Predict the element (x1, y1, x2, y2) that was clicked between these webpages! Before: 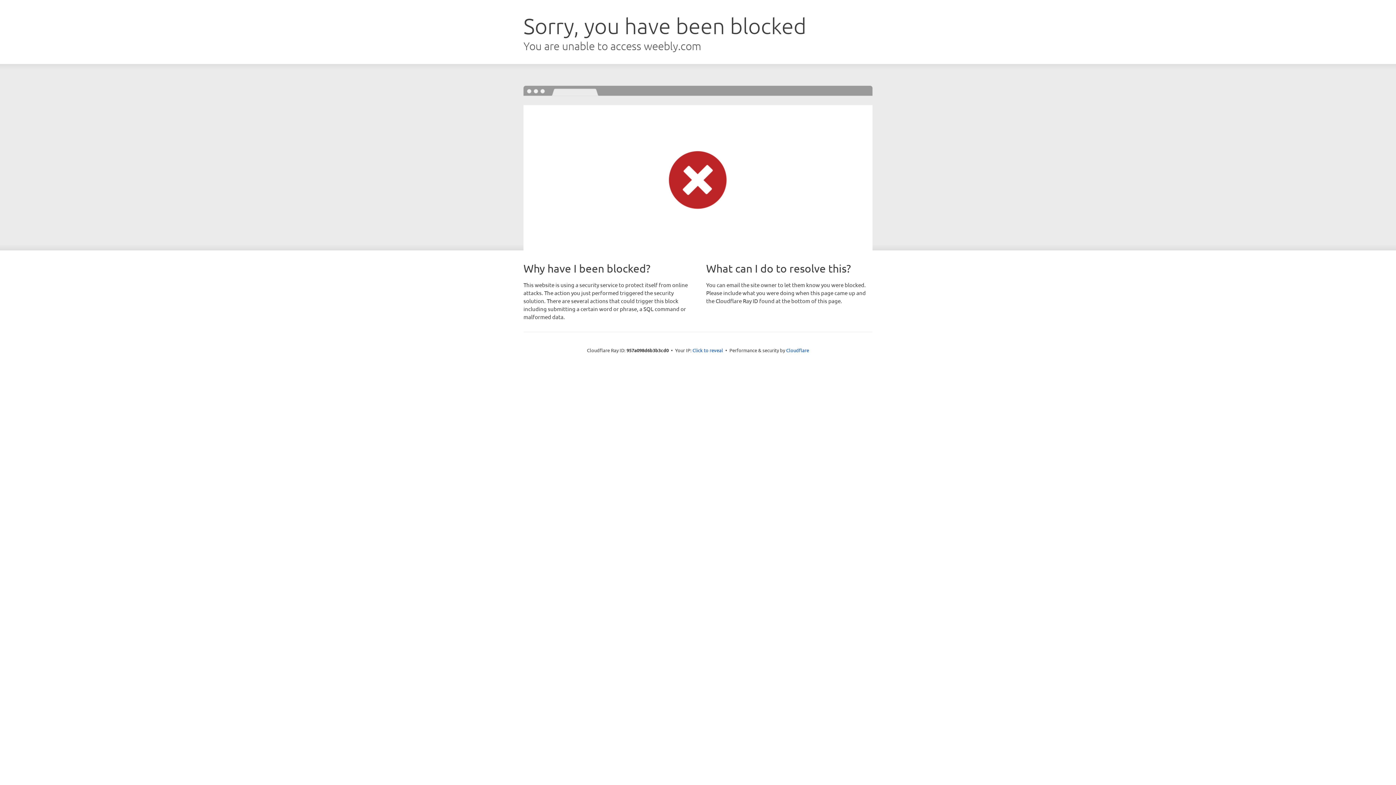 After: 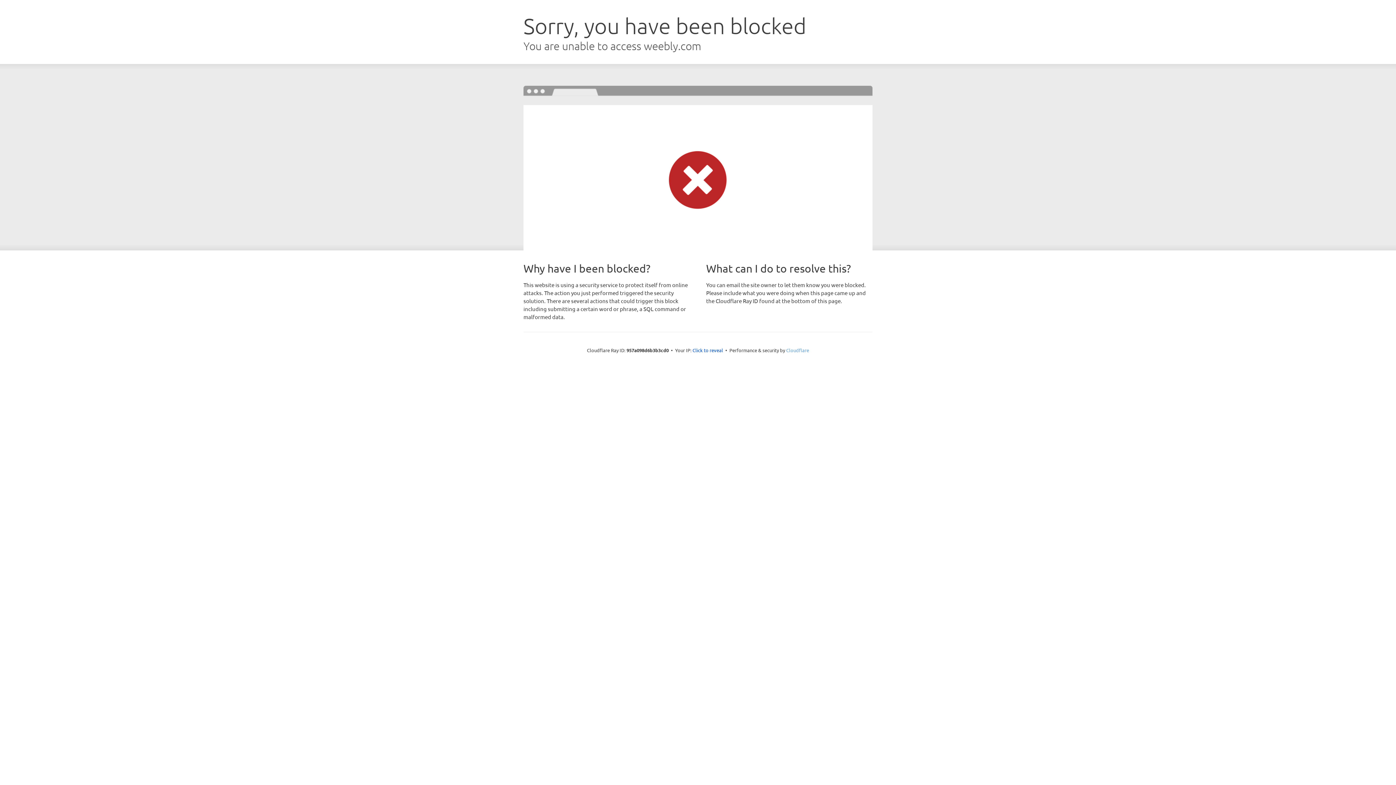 Action: bbox: (786, 347, 809, 353) label: Cloudflare